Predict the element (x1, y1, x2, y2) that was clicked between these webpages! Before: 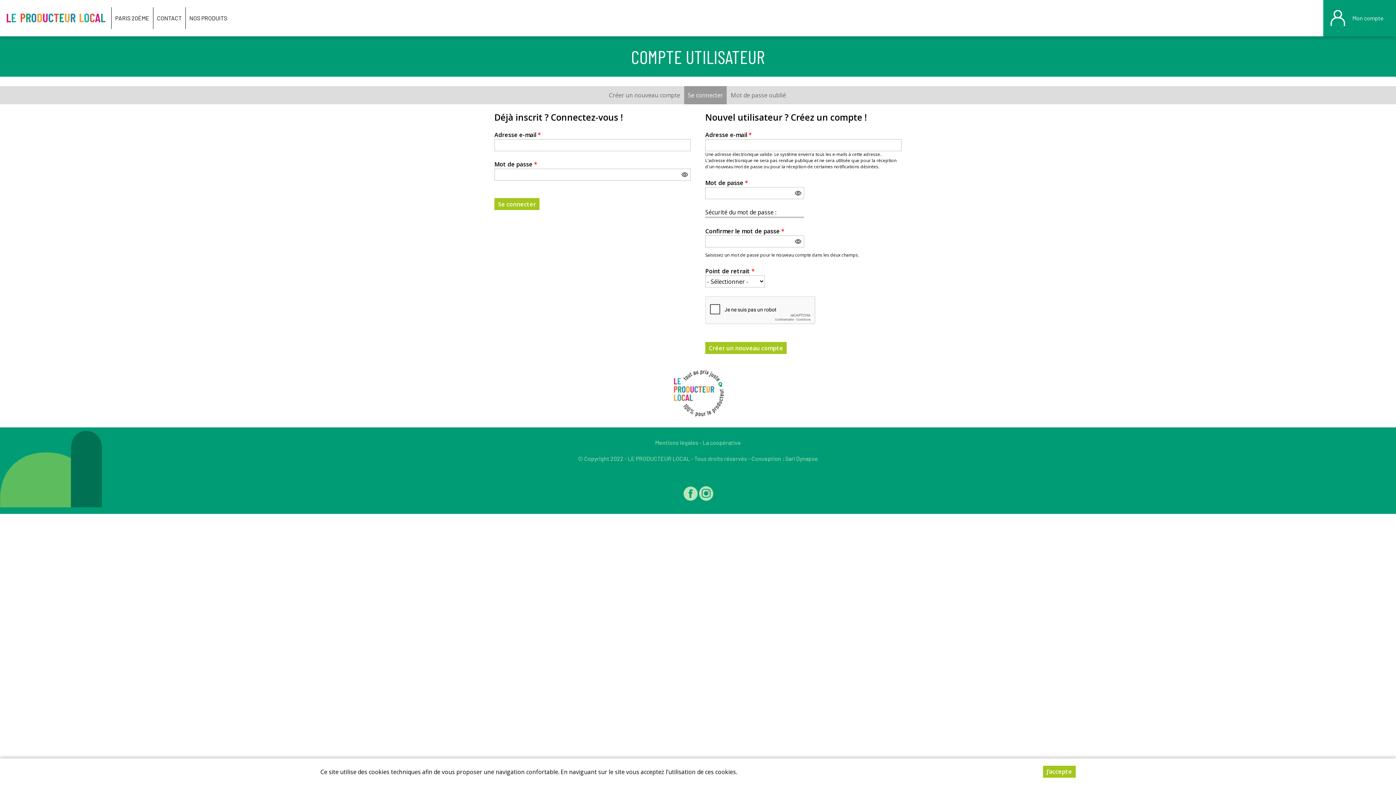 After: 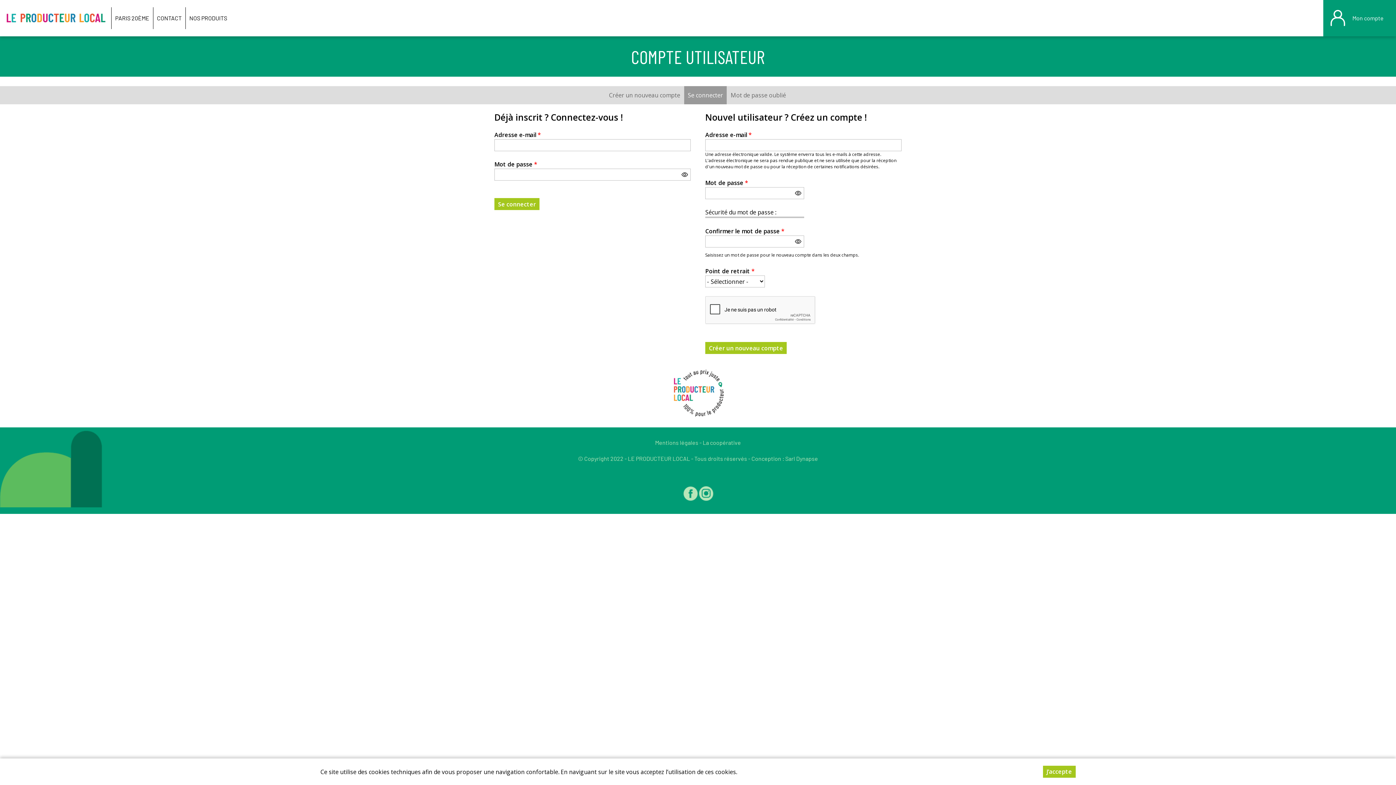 Action: label: Sarl Dynapse bbox: (785, 455, 818, 462)